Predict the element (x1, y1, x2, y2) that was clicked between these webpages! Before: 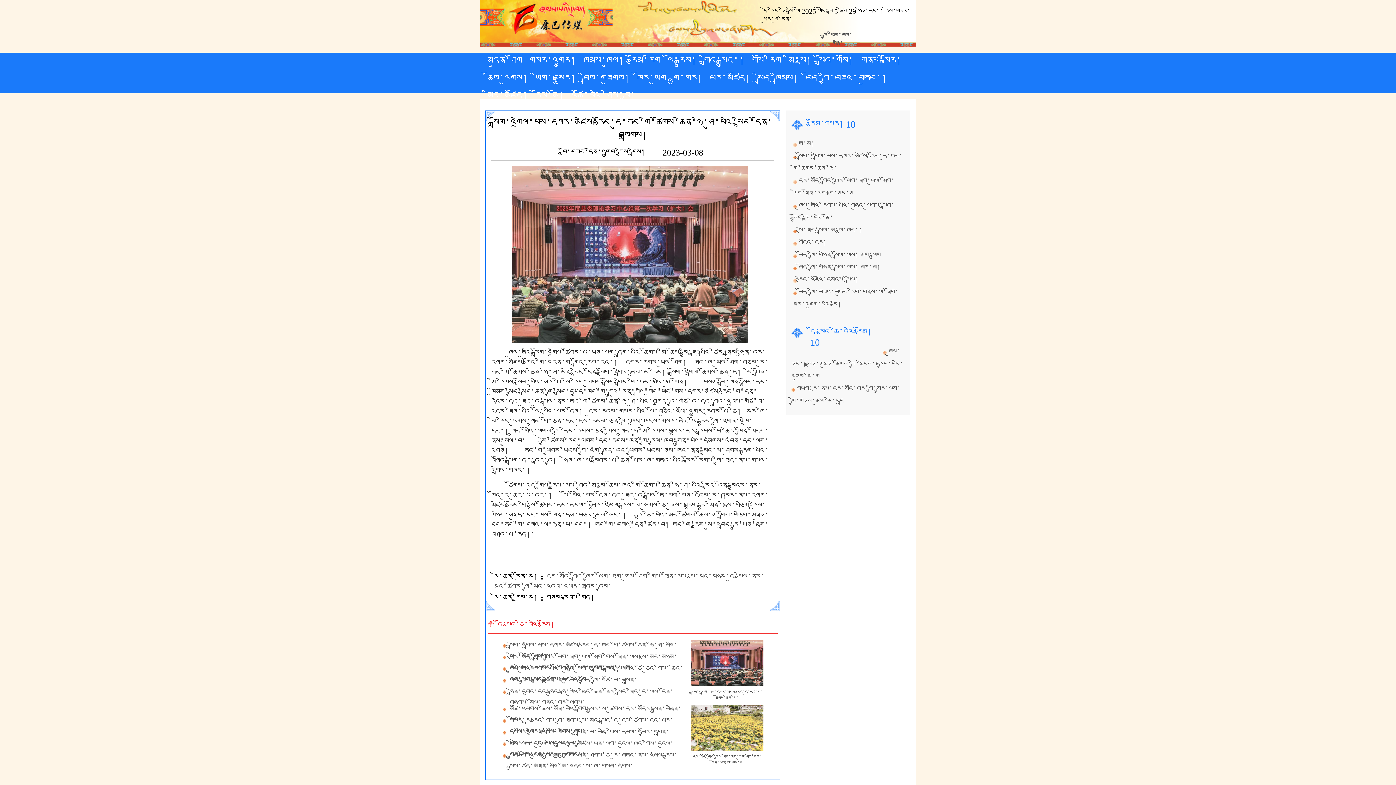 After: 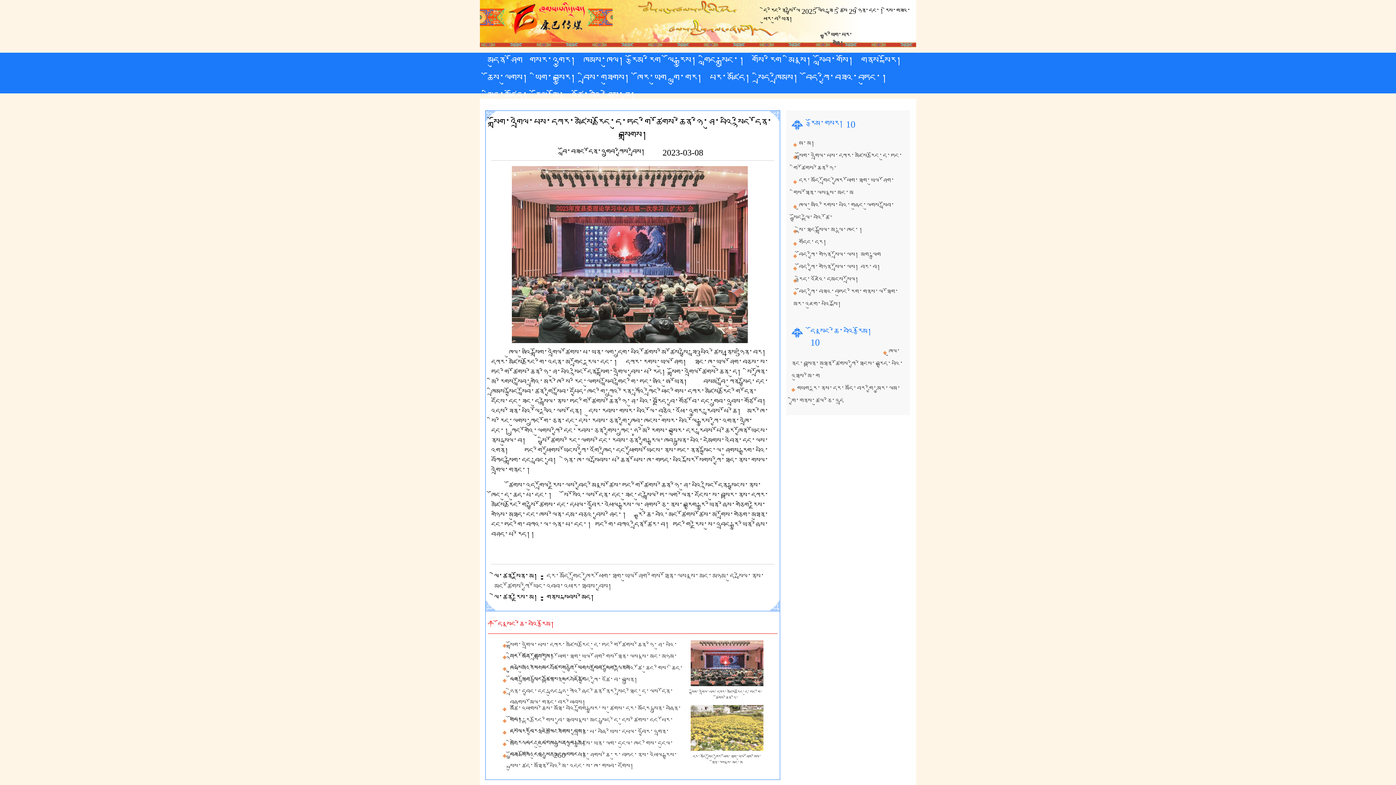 Action: label: གནས་སྐོར། bbox: (861, 54, 901, 68)